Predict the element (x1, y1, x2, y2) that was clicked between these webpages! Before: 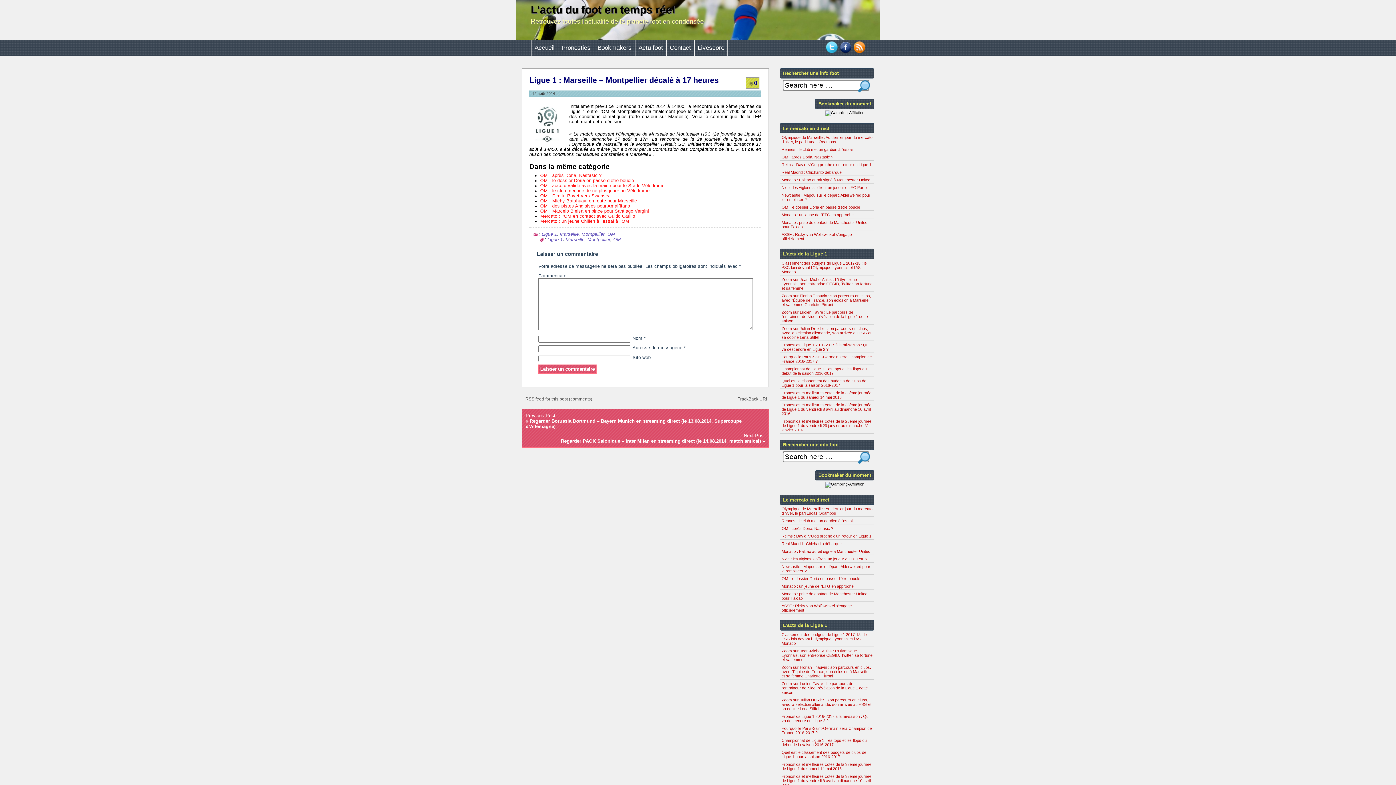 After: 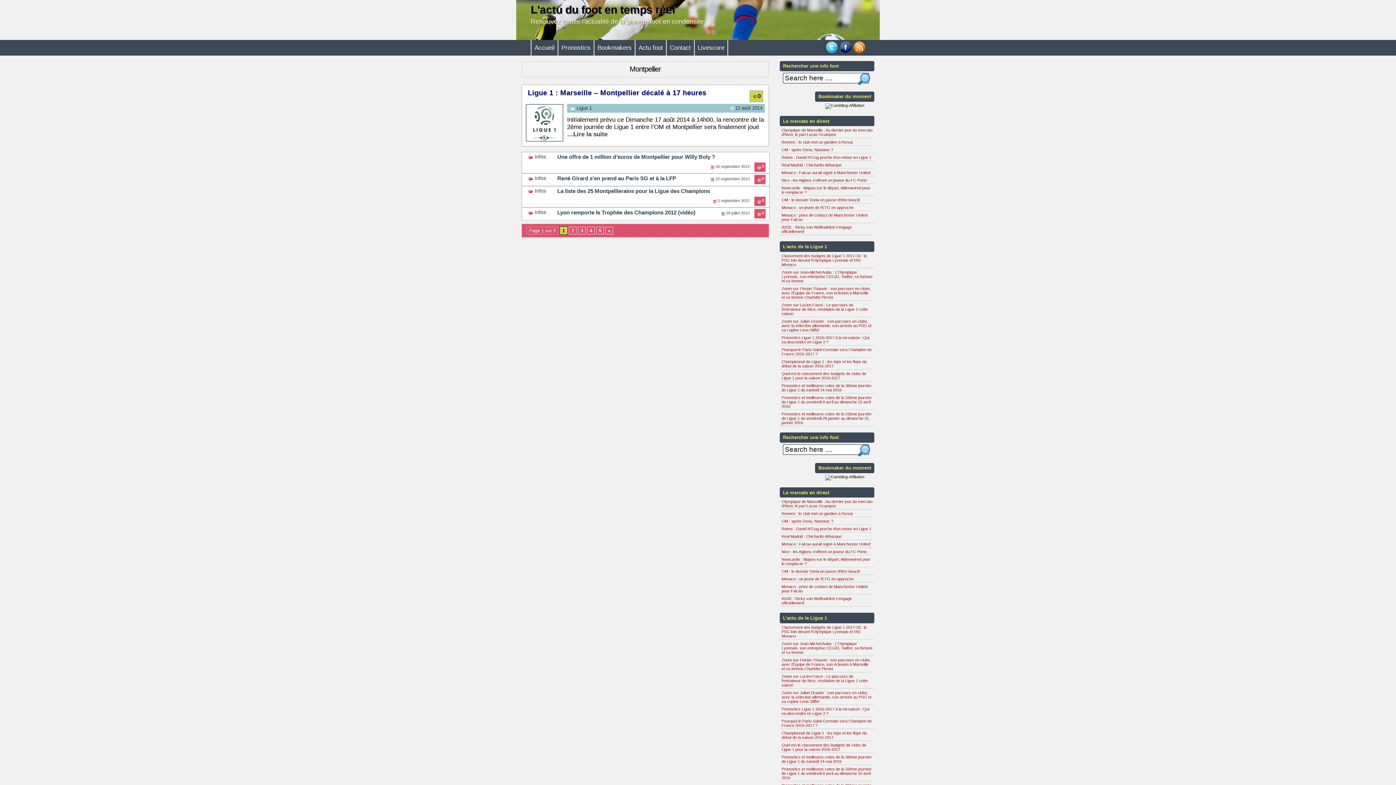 Action: bbox: (581, 231, 604, 236) label: Montpellier